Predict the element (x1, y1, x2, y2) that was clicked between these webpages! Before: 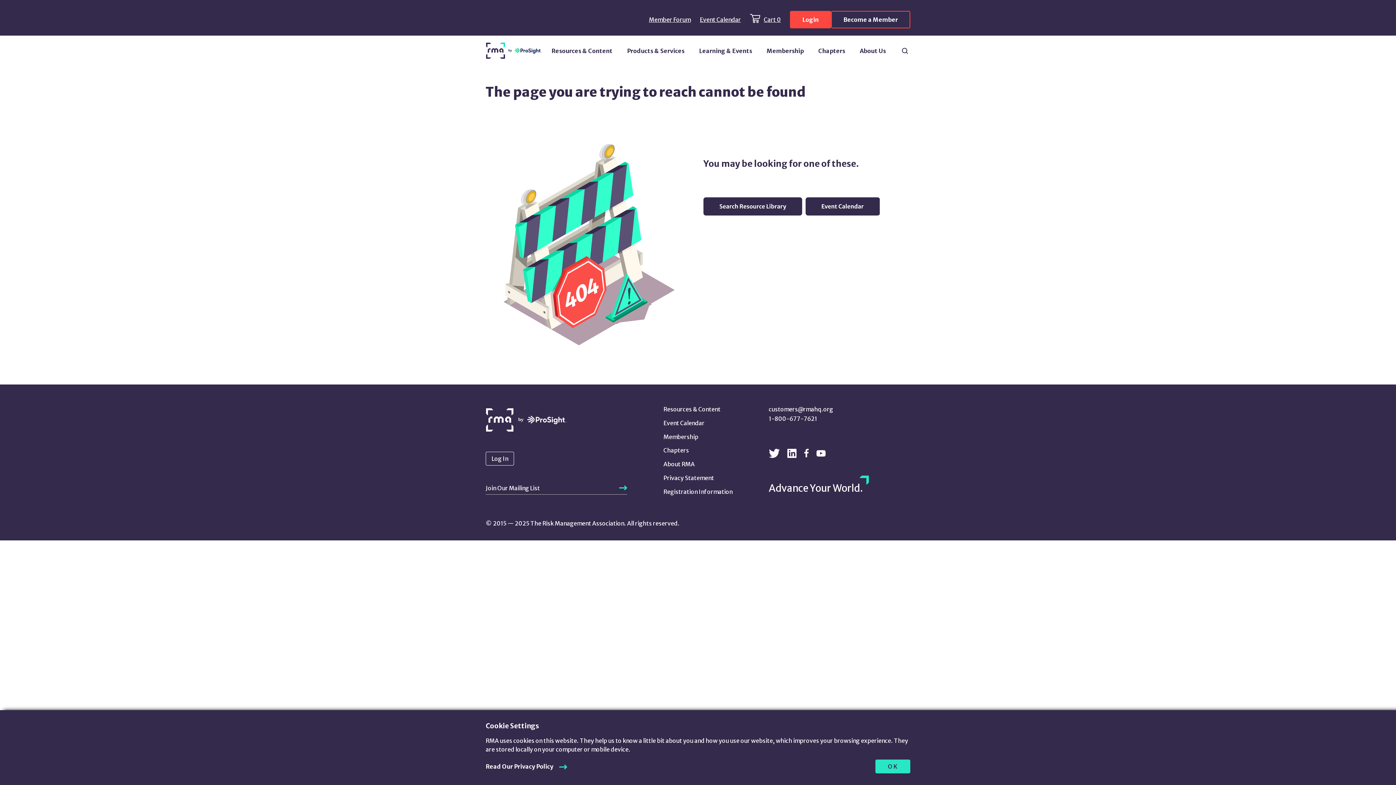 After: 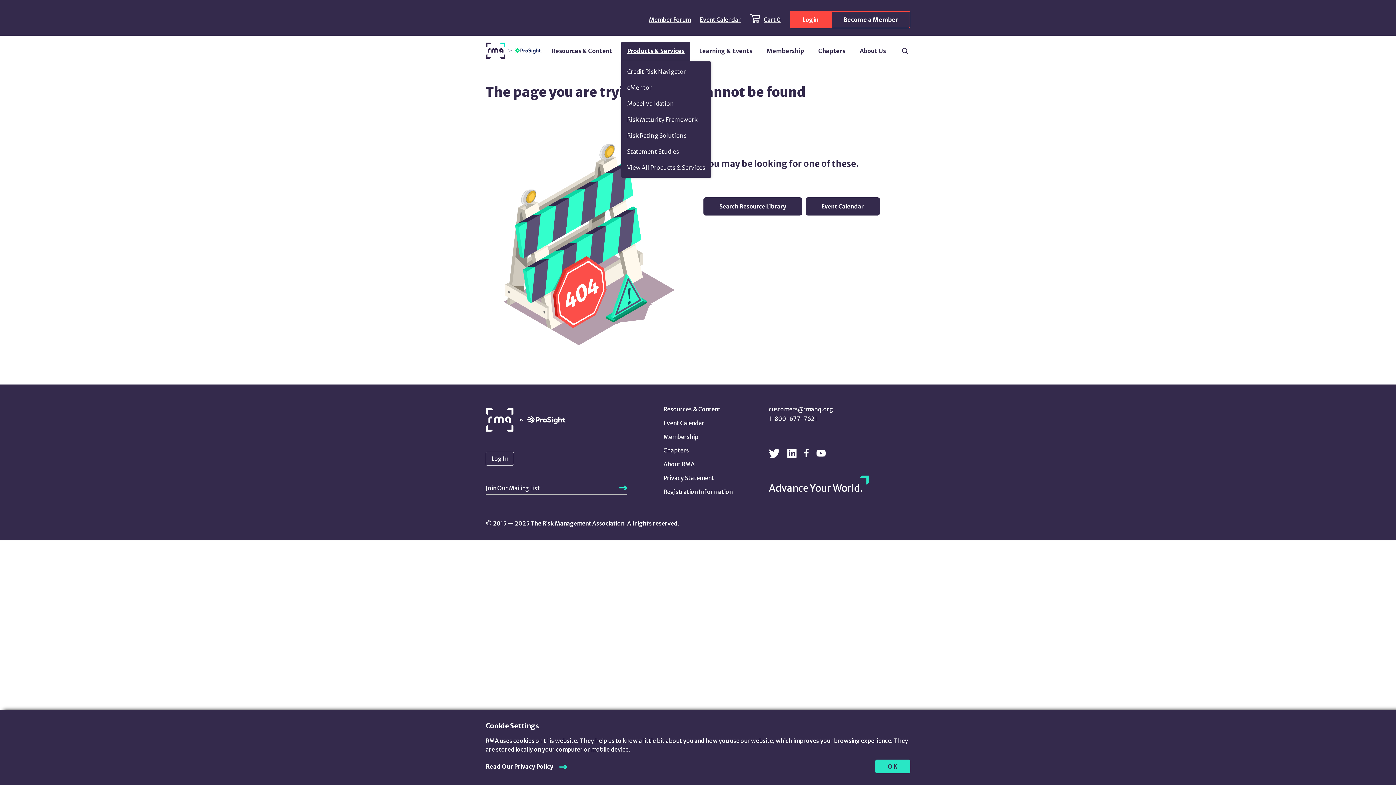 Action: label: Products & Services bbox: (621, 41, 690, 61)